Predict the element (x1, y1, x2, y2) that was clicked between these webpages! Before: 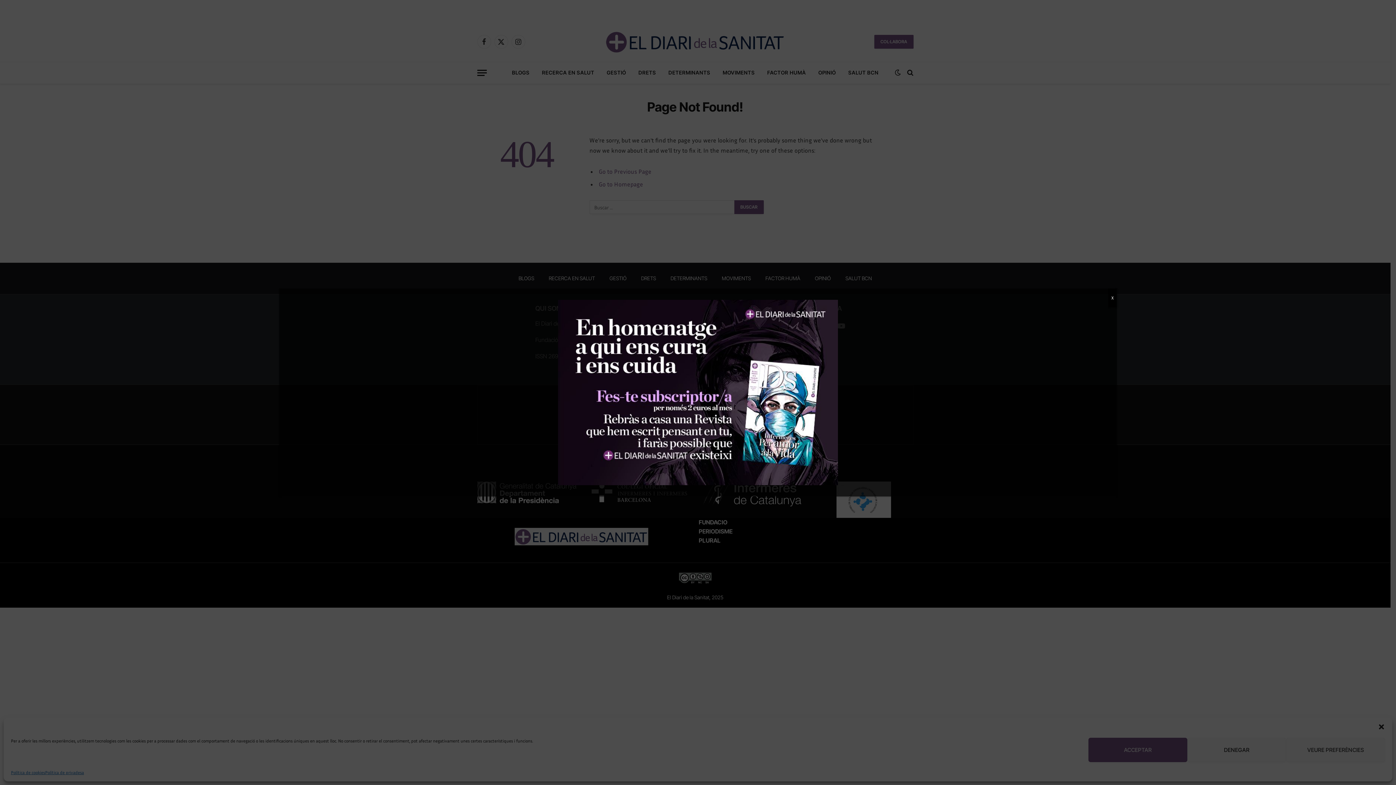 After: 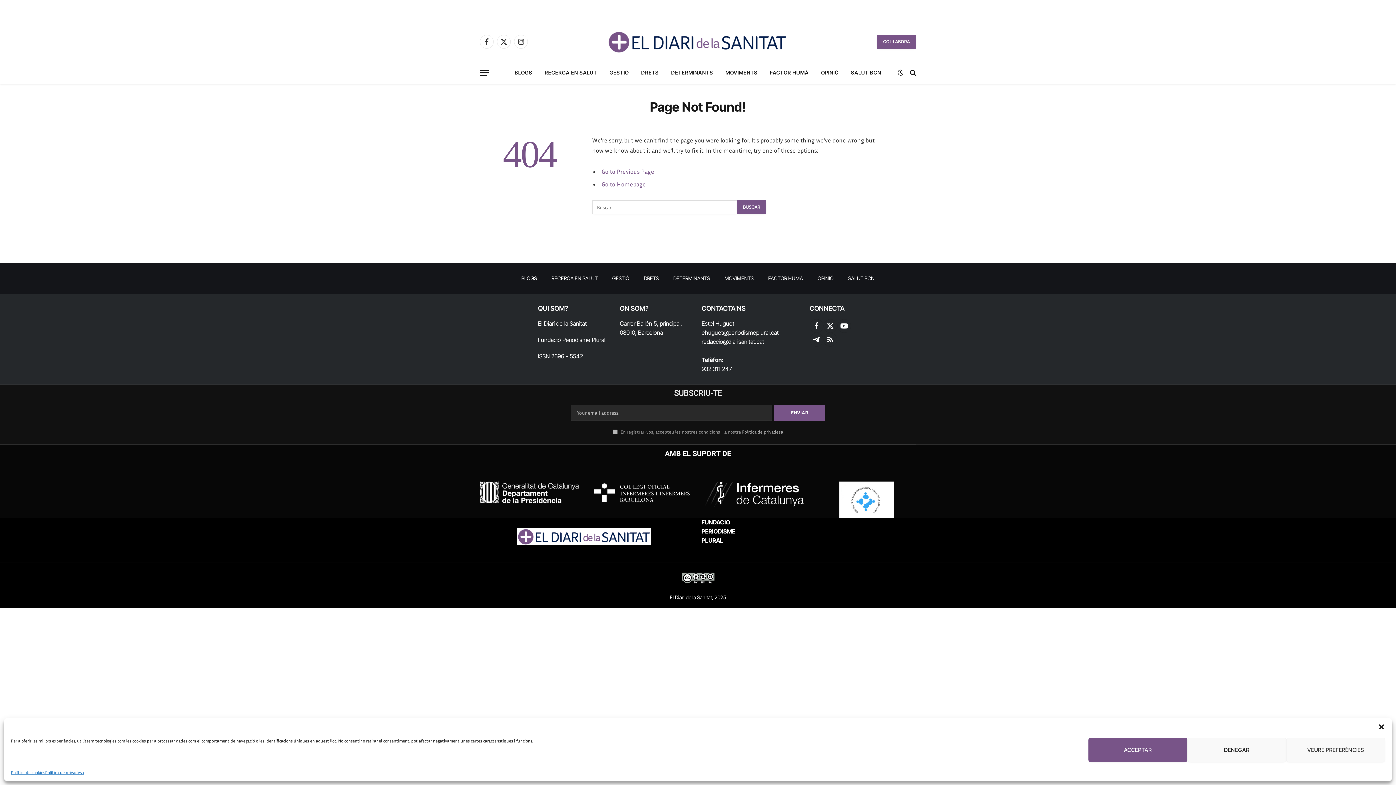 Action: label: Cerrar bbox: (1108, 288, 1117, 307)